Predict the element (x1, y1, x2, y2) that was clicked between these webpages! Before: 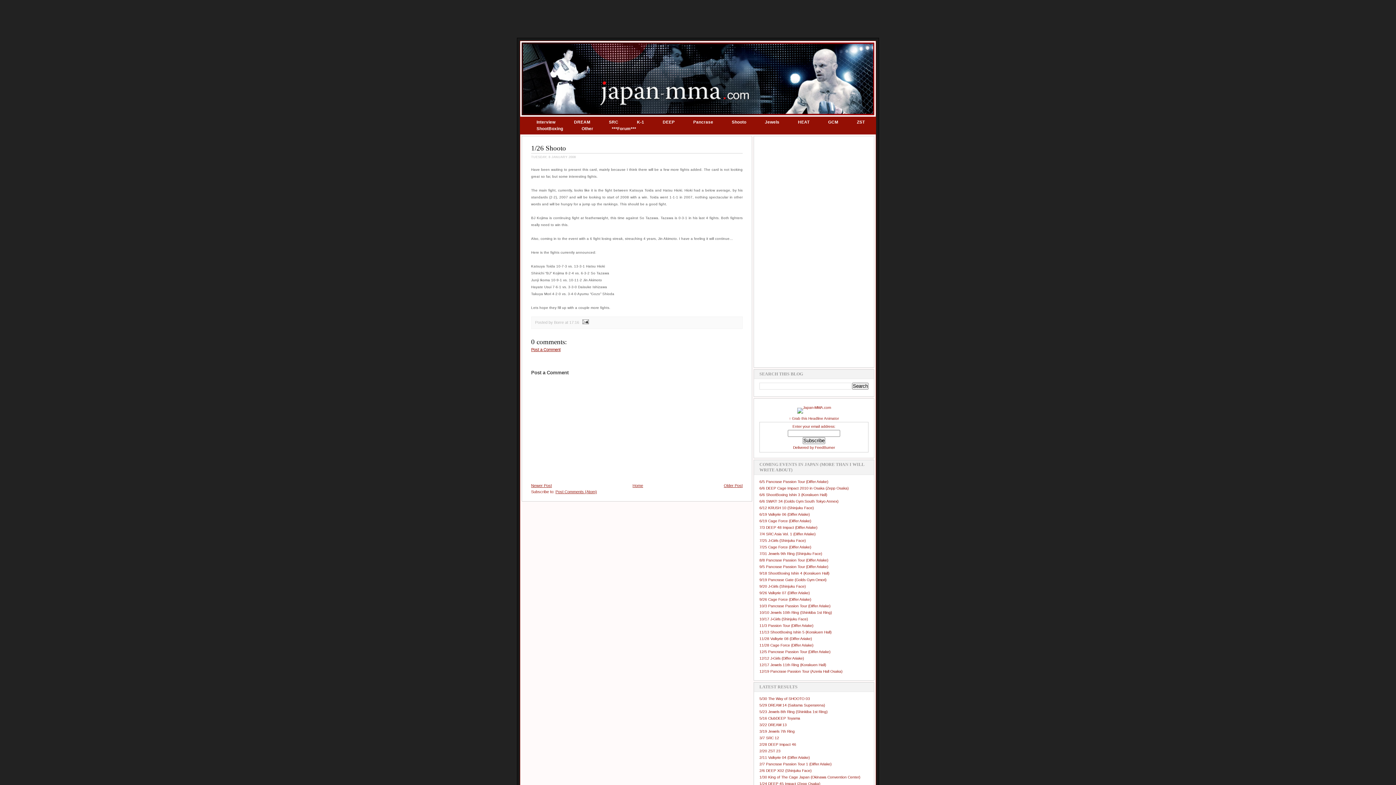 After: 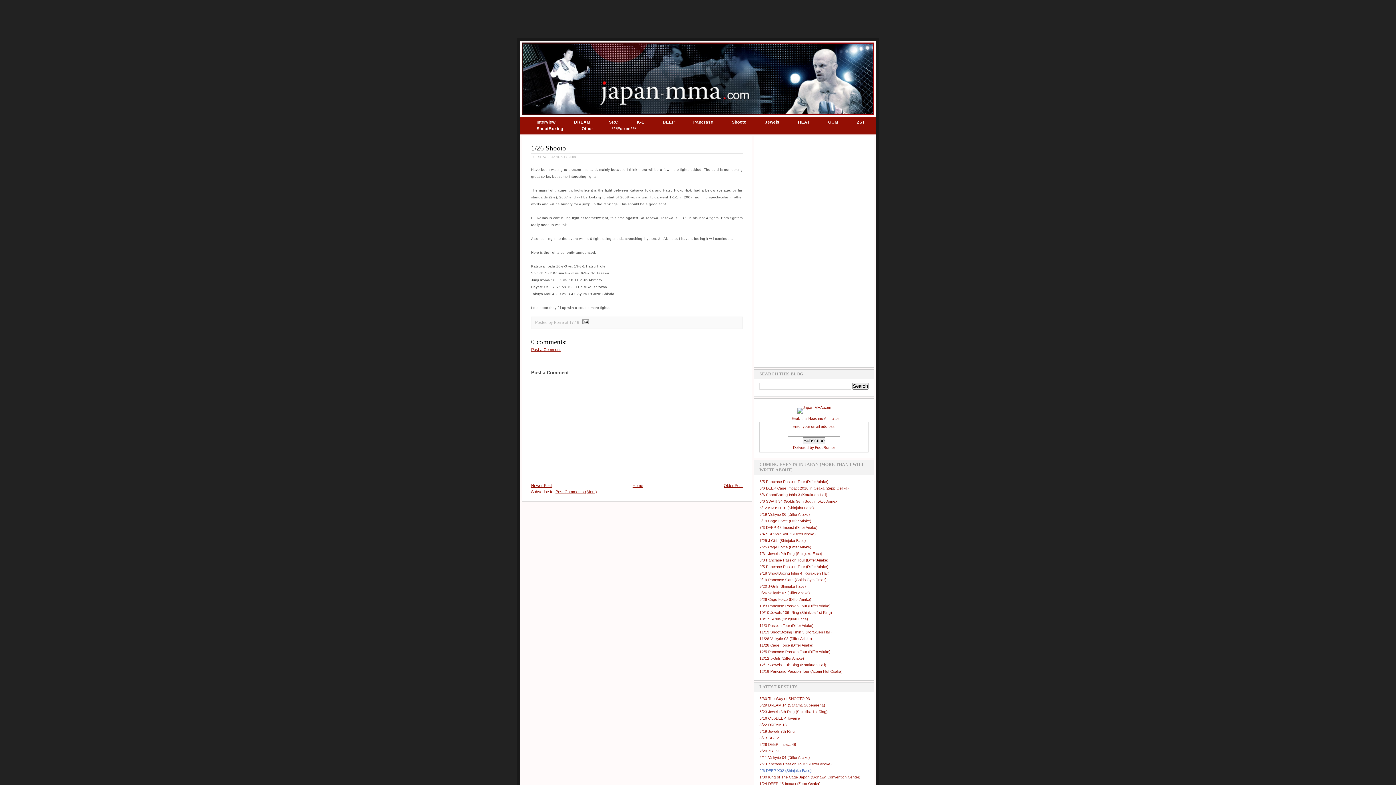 Action: bbox: (759, 769, 811, 773) label: 2/6 DEEP X02 (Shinjuku Face)